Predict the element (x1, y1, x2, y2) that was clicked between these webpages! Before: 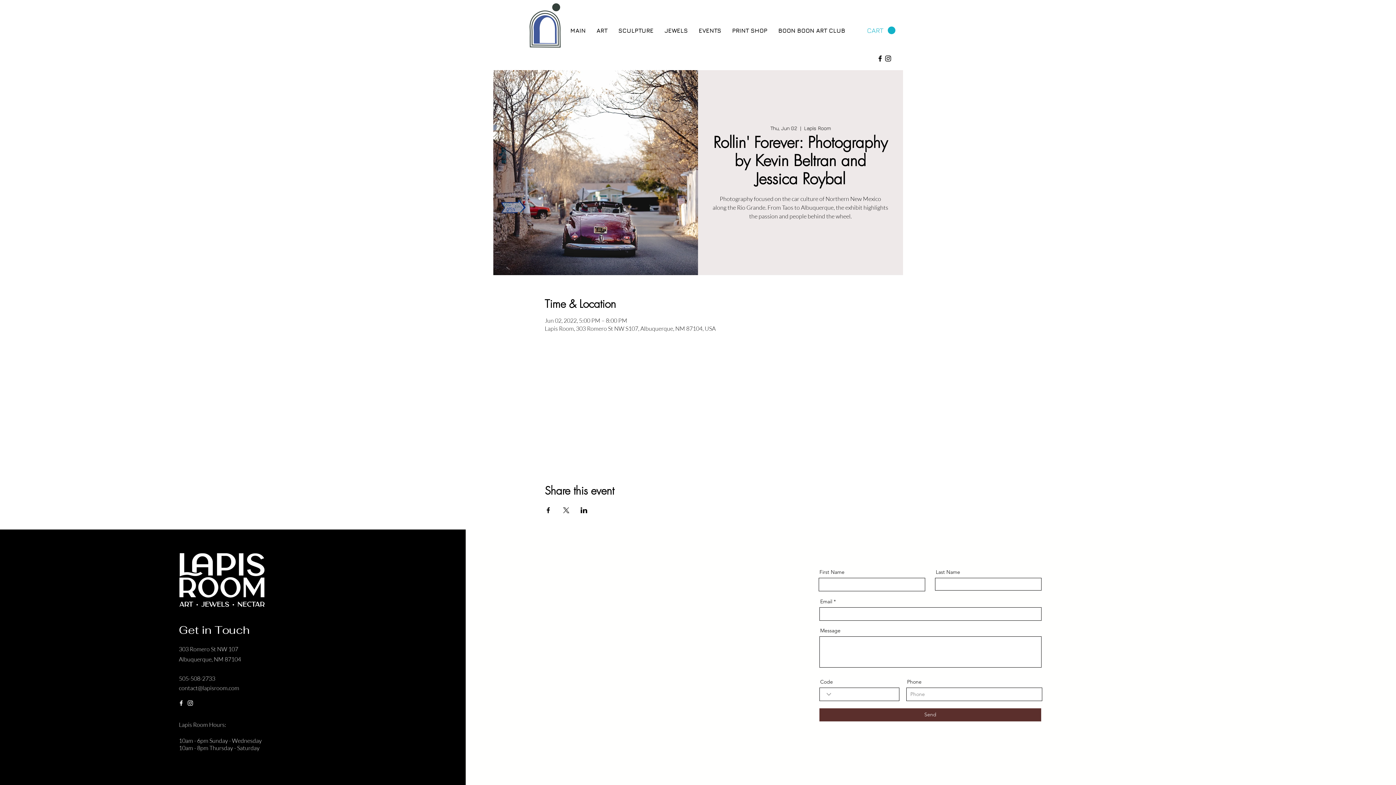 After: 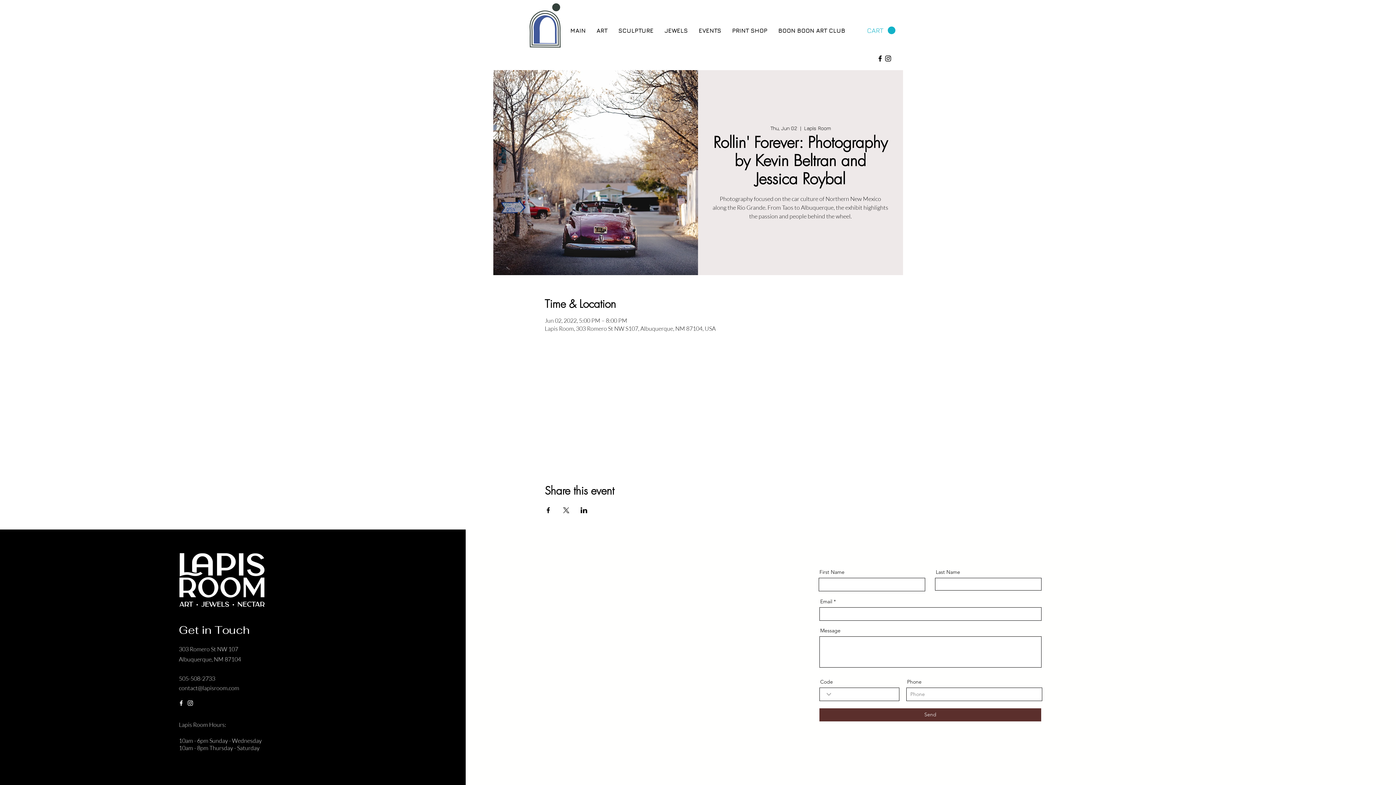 Action: label: Share event on X bbox: (562, 507, 569, 513)